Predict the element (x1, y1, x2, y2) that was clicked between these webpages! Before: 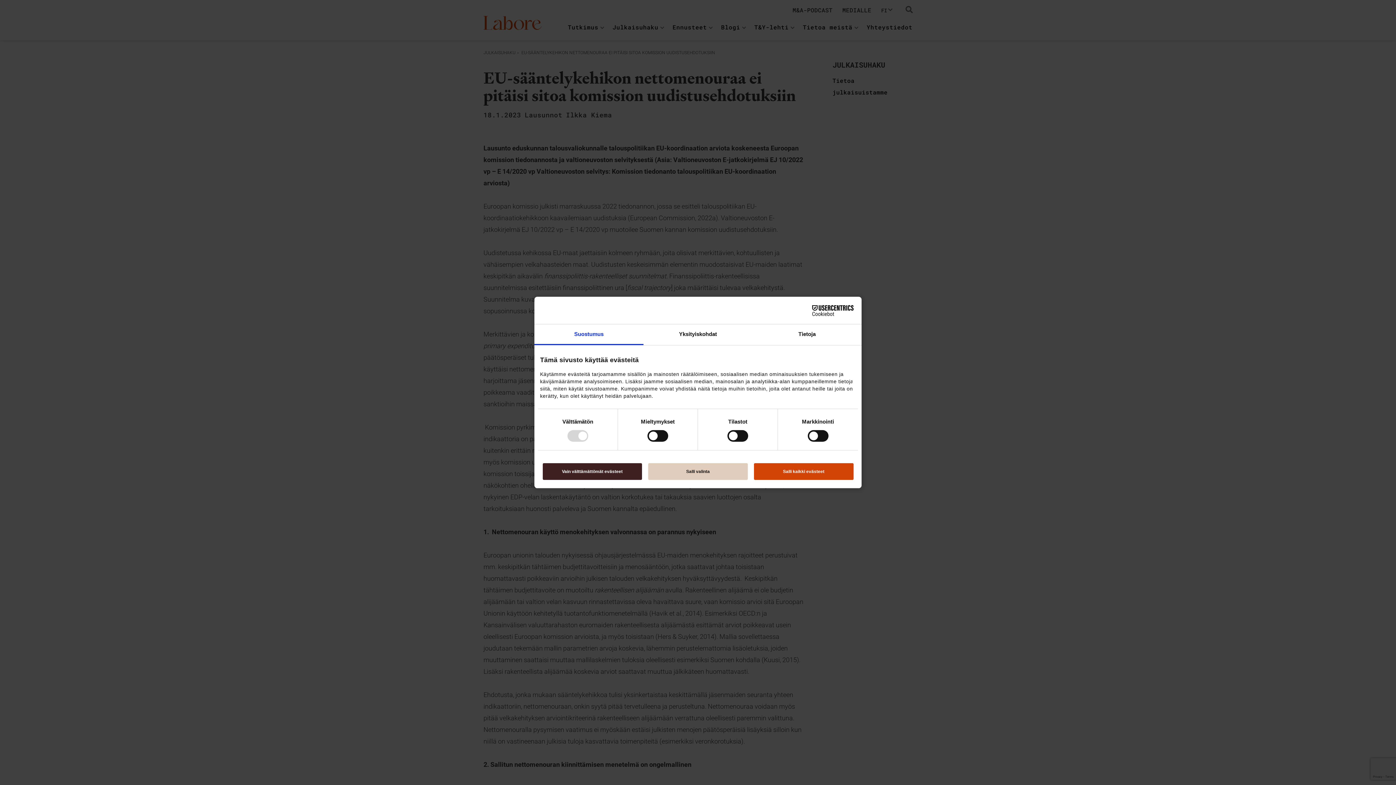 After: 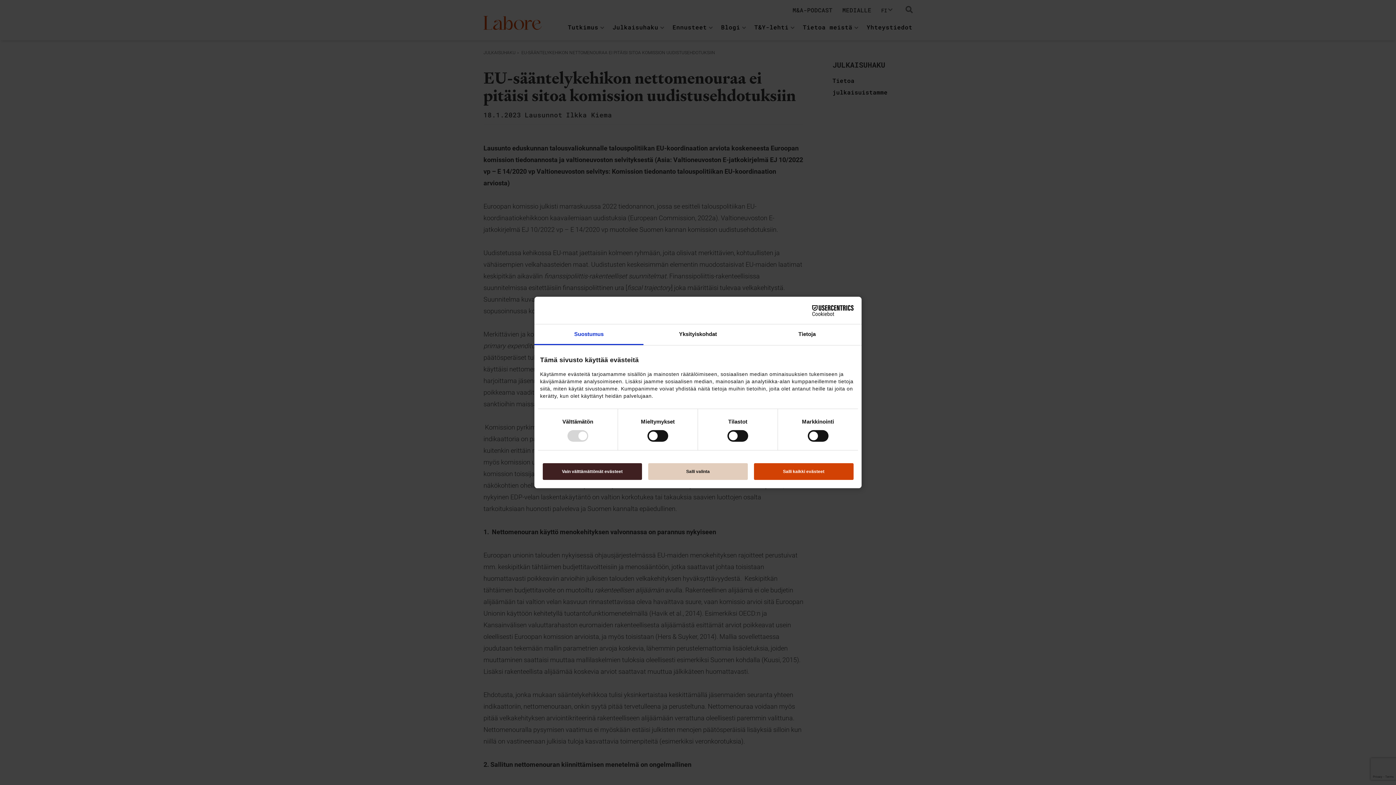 Action: label: Suostumus bbox: (534, 324, 643, 345)